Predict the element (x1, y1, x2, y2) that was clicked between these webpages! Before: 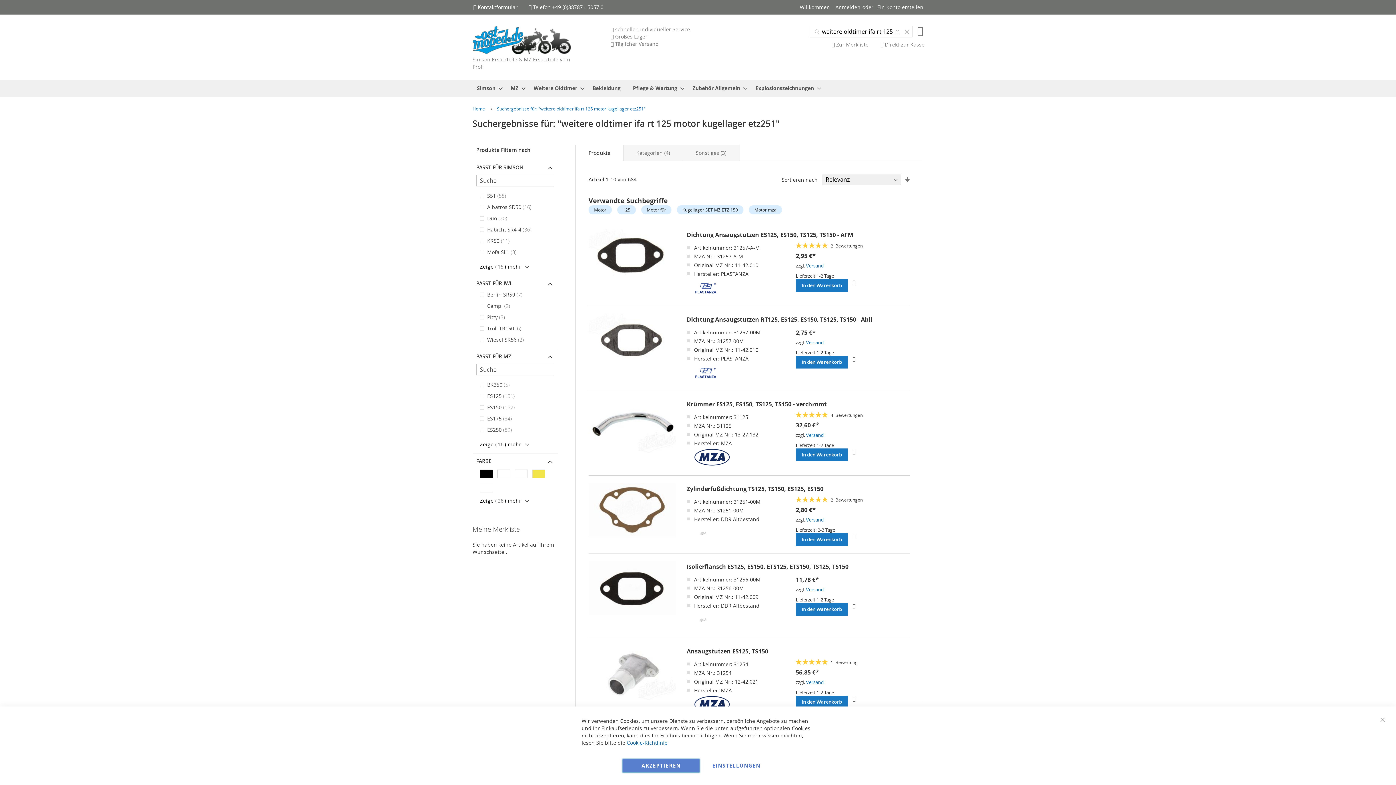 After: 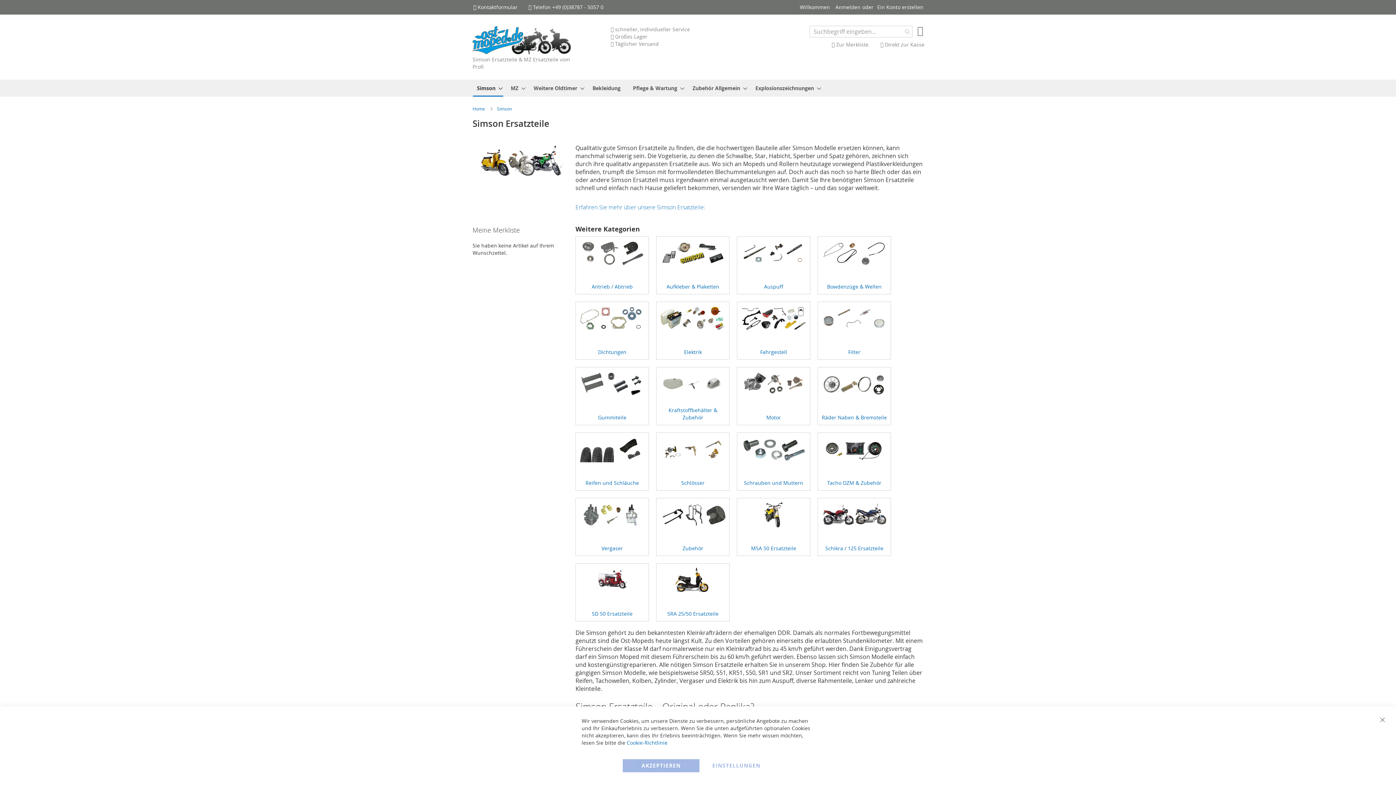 Action: label: Simson bbox: (472, 79, 502, 96)